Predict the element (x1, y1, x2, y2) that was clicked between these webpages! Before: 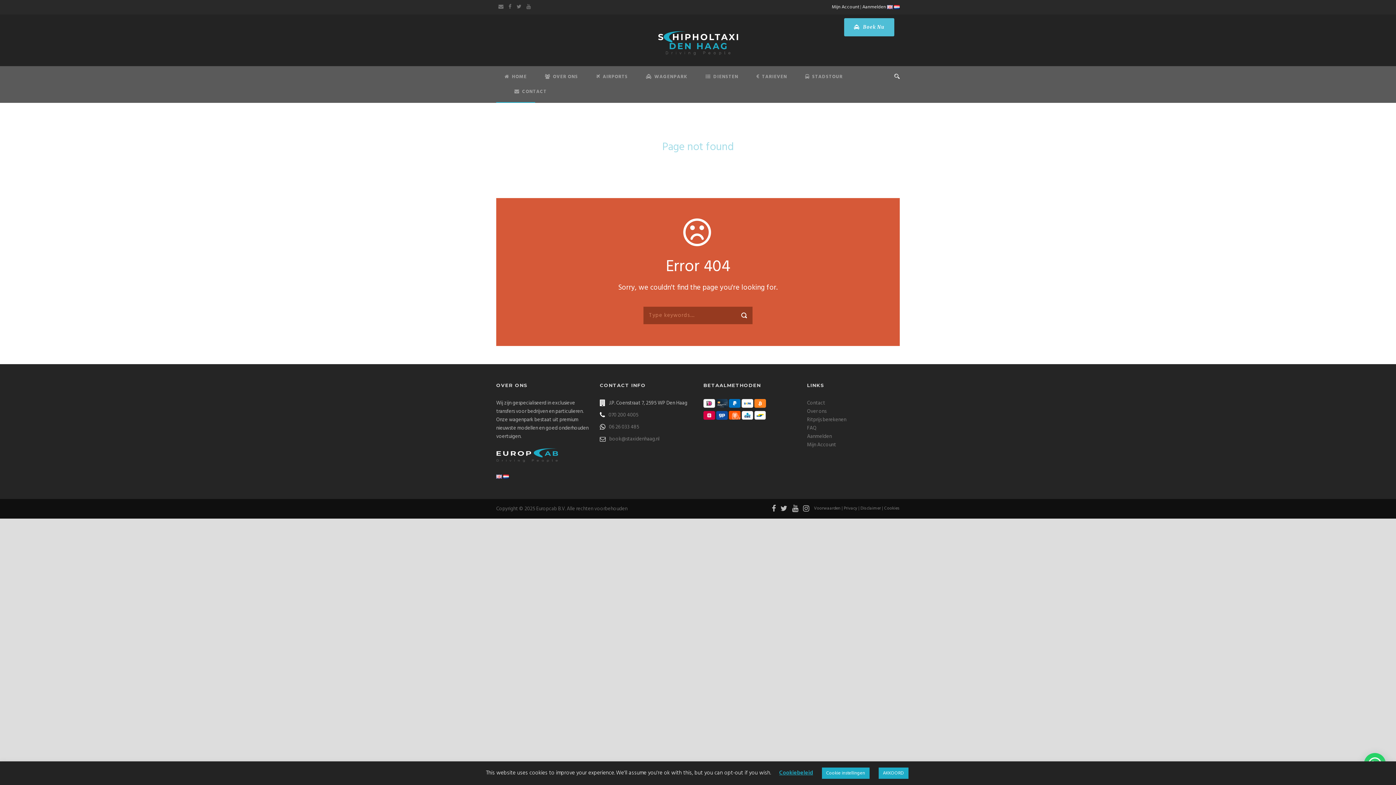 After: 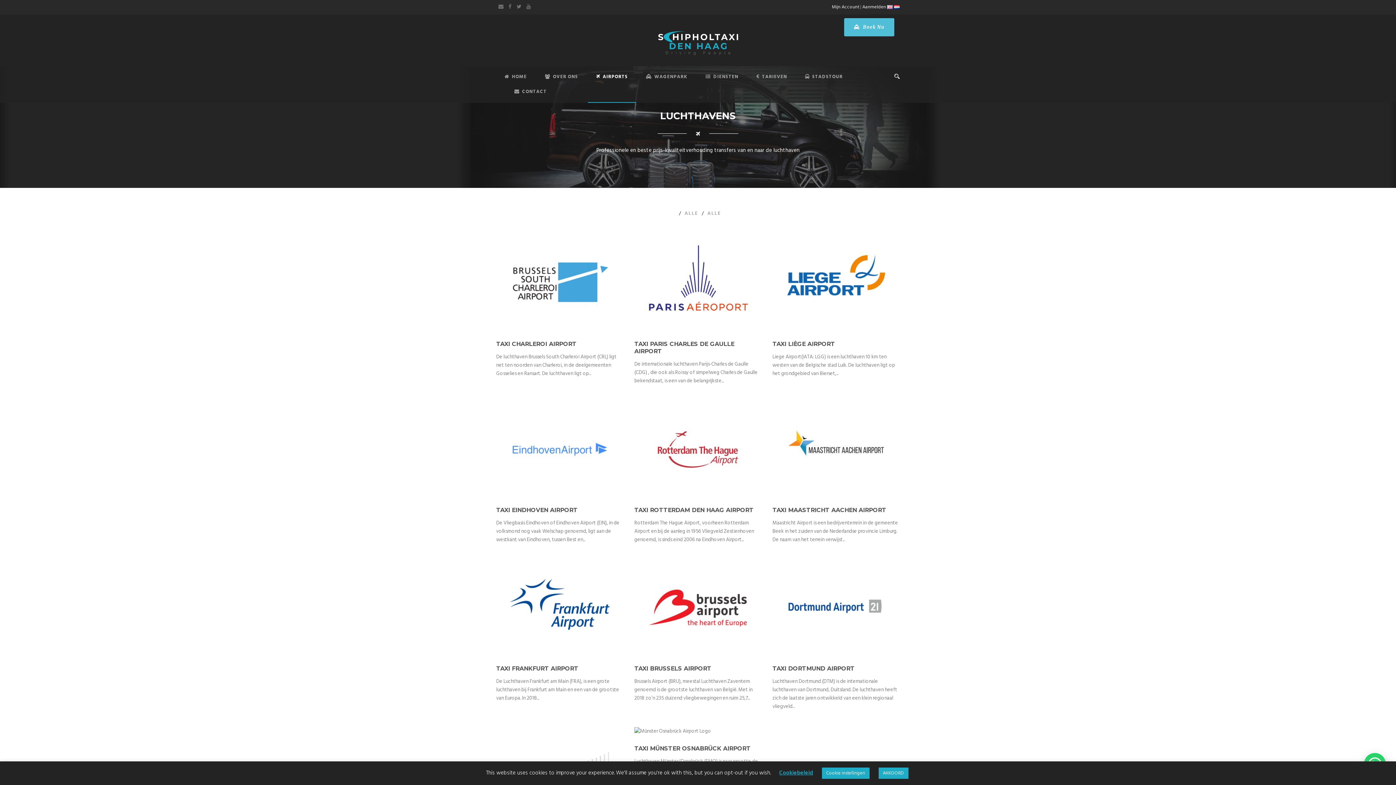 Action: label: AIRPORTS bbox: (578, 72, 628, 87)